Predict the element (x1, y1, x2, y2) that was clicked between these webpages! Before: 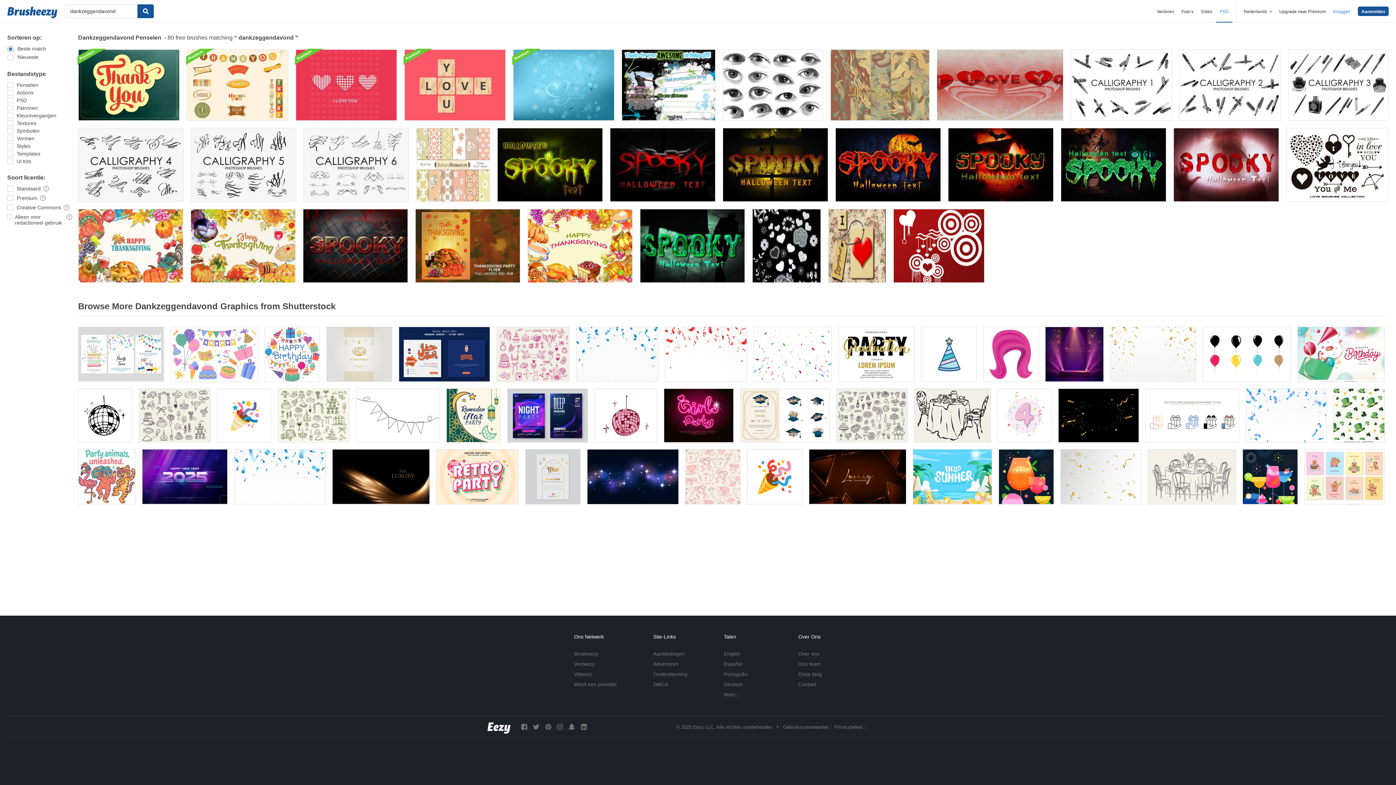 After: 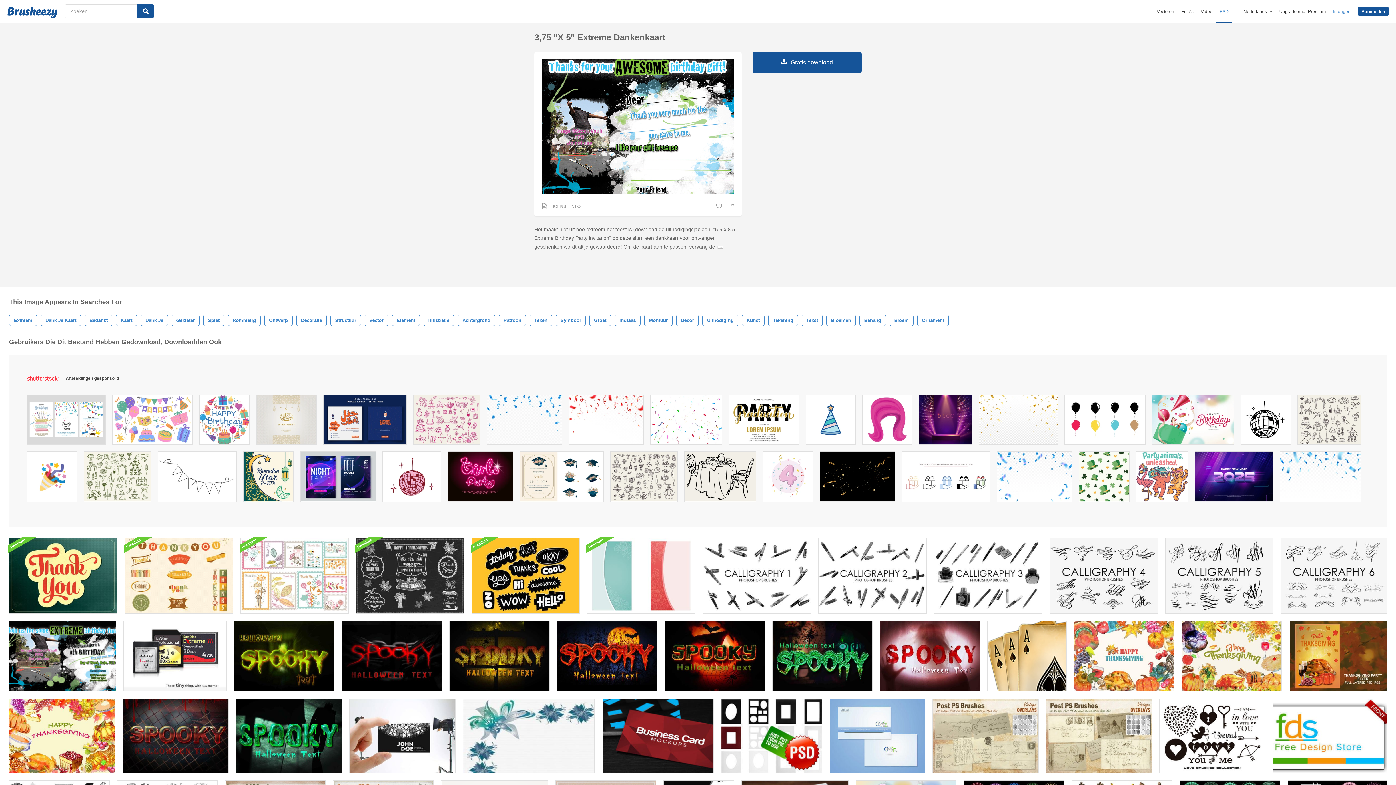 Action: bbox: (621, 49, 715, 120)